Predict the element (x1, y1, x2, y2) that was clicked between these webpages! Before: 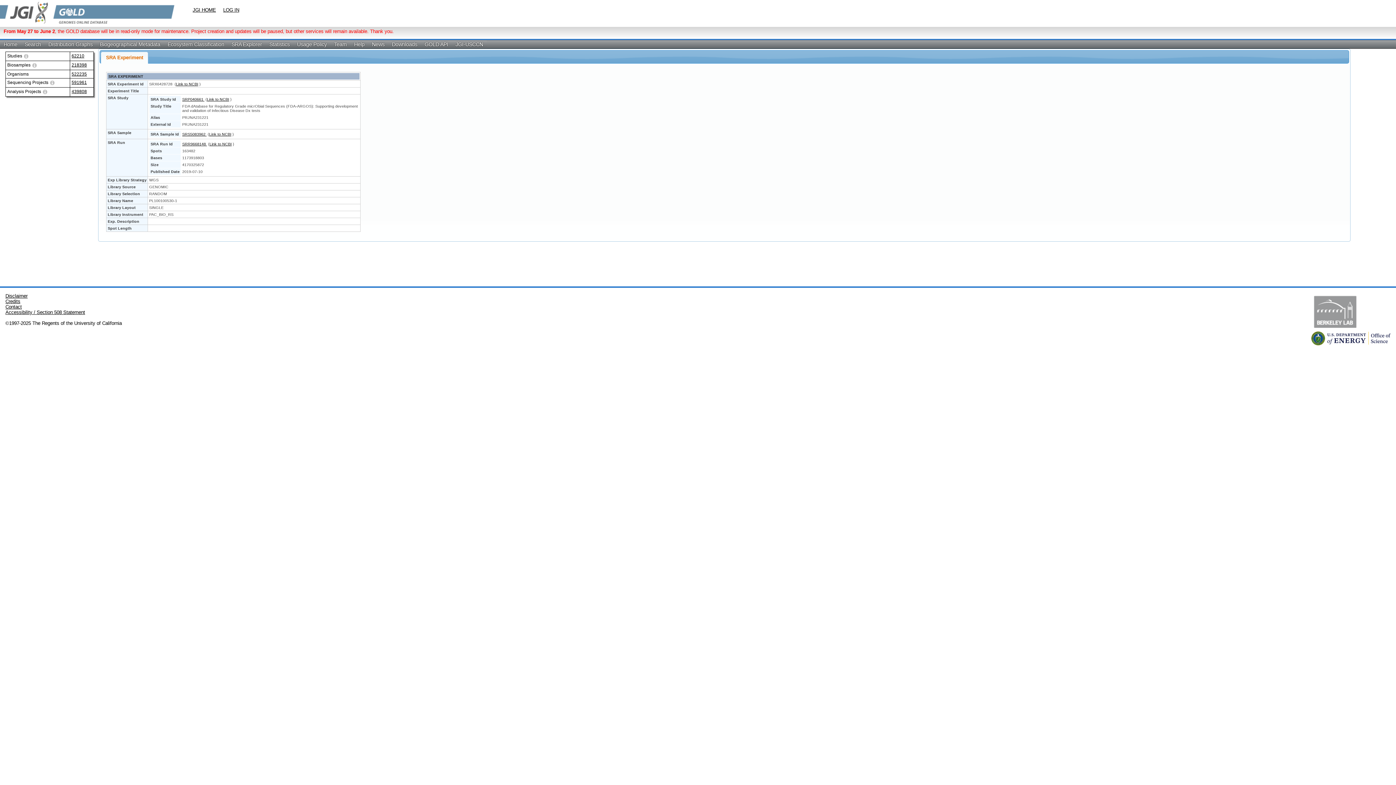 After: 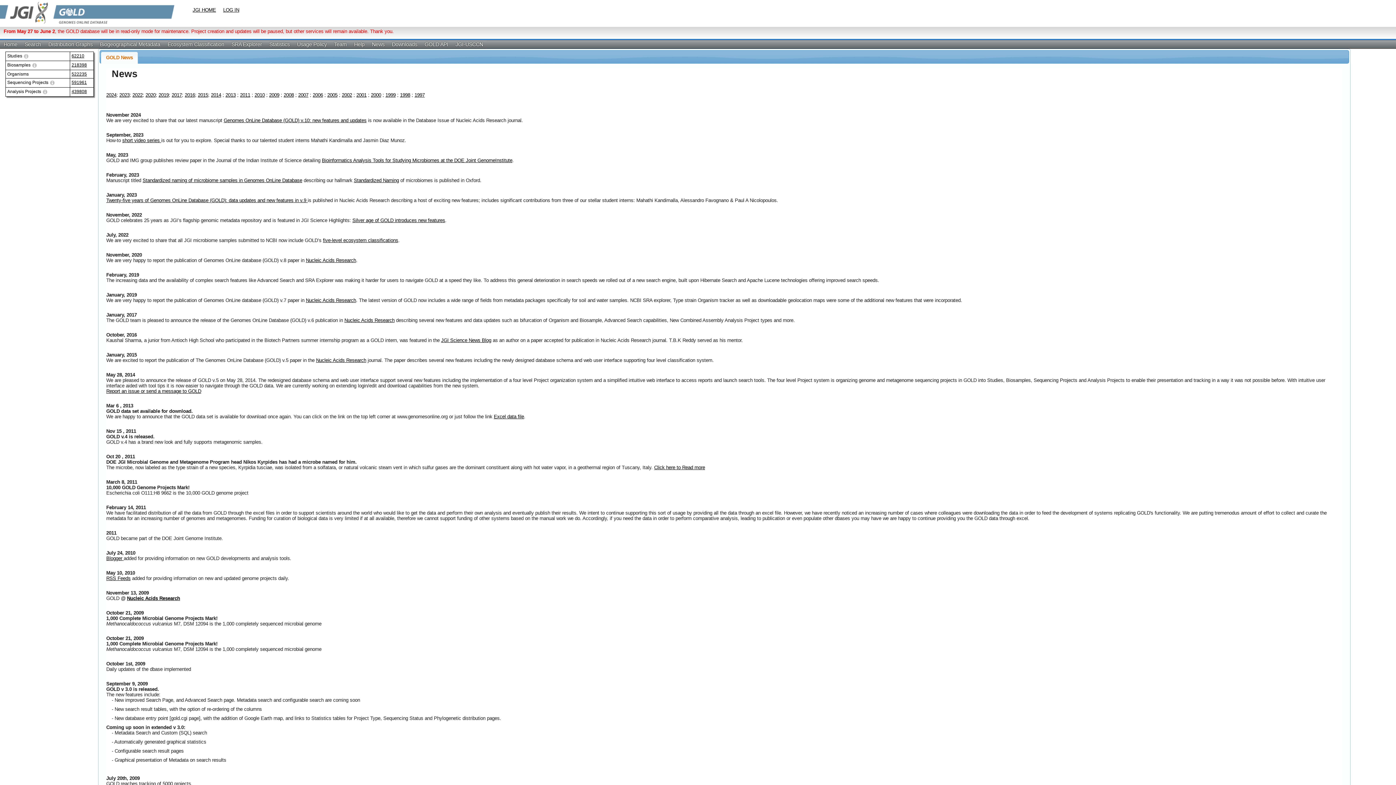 Action: label: News bbox: (368, 40, 388, 48)